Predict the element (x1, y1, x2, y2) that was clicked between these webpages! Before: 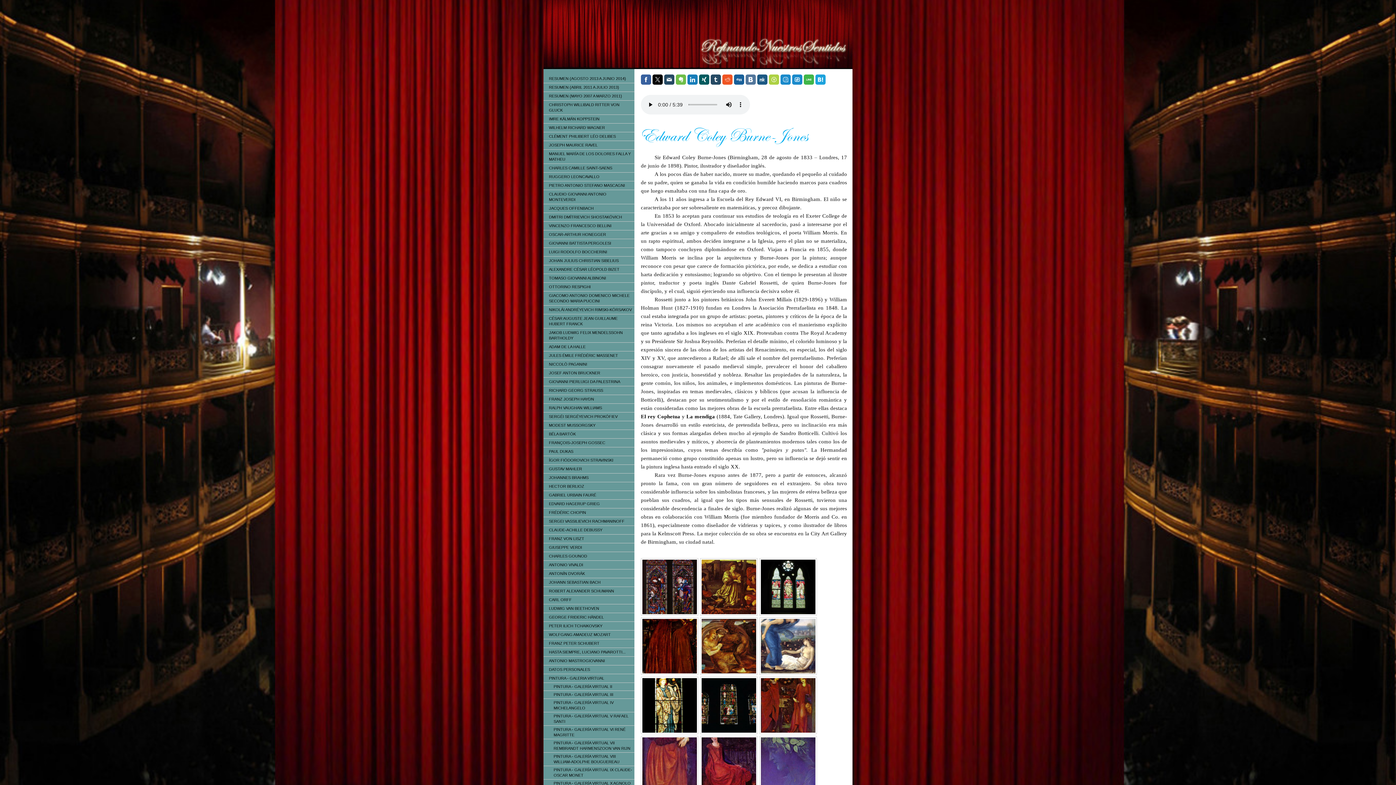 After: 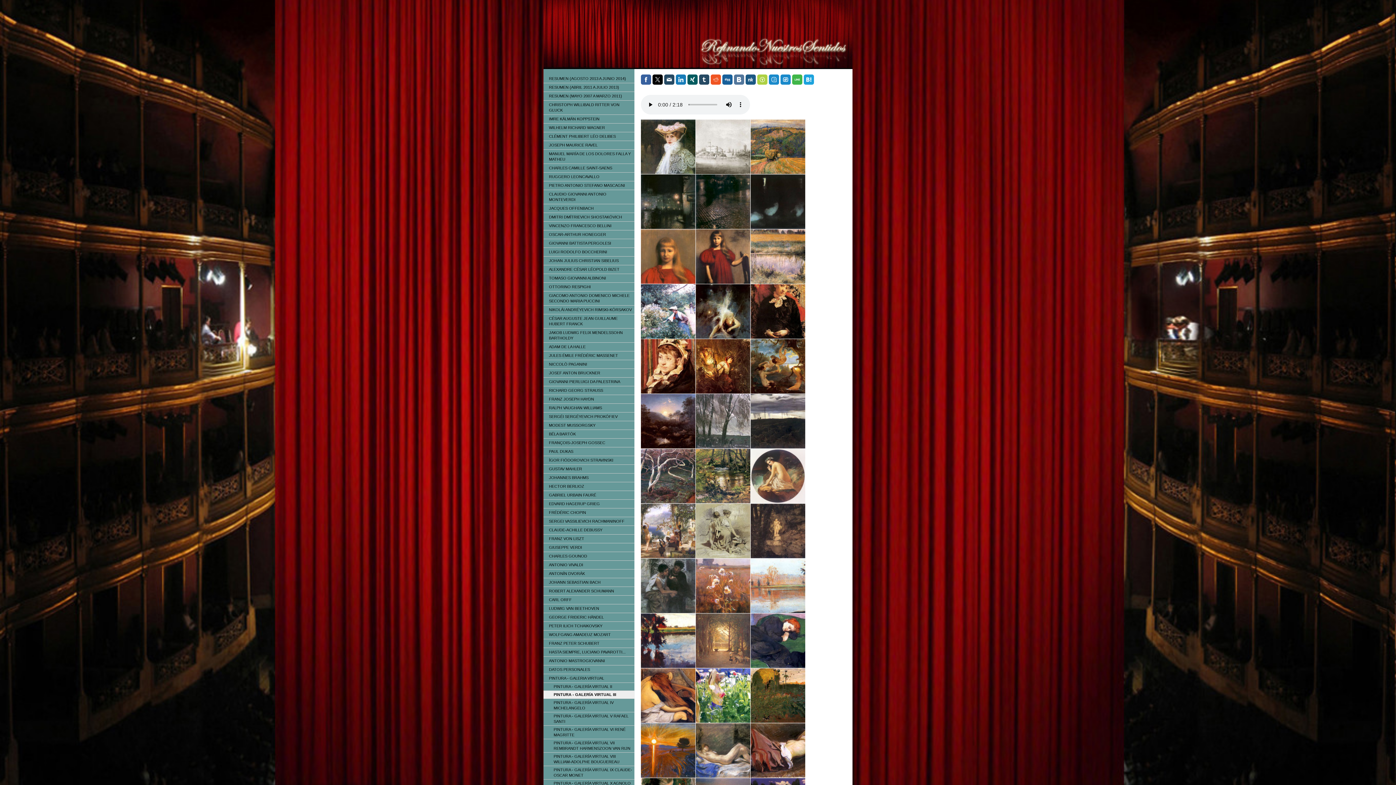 Action: bbox: (543, 691, 634, 699) label: PINTURA - GALERÍA VIRTUAL III